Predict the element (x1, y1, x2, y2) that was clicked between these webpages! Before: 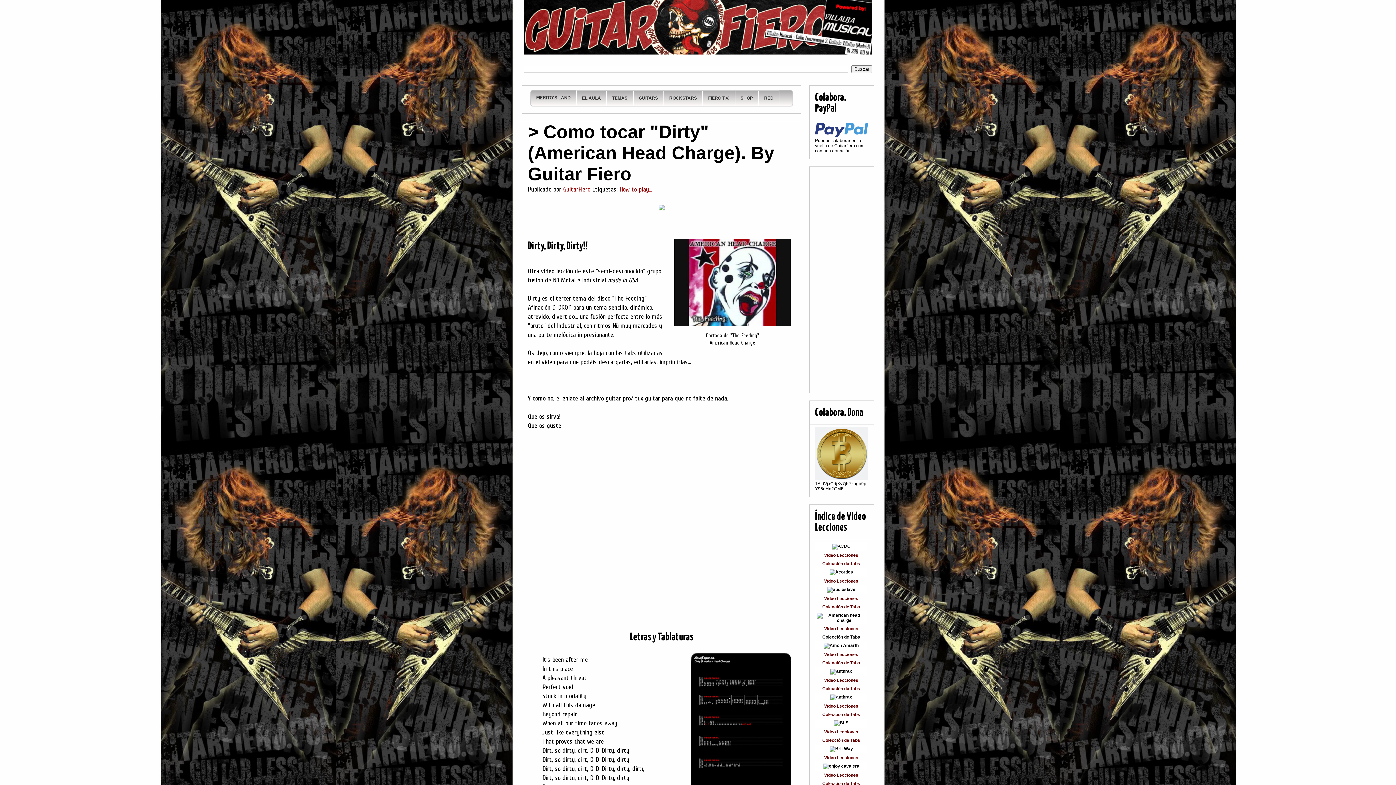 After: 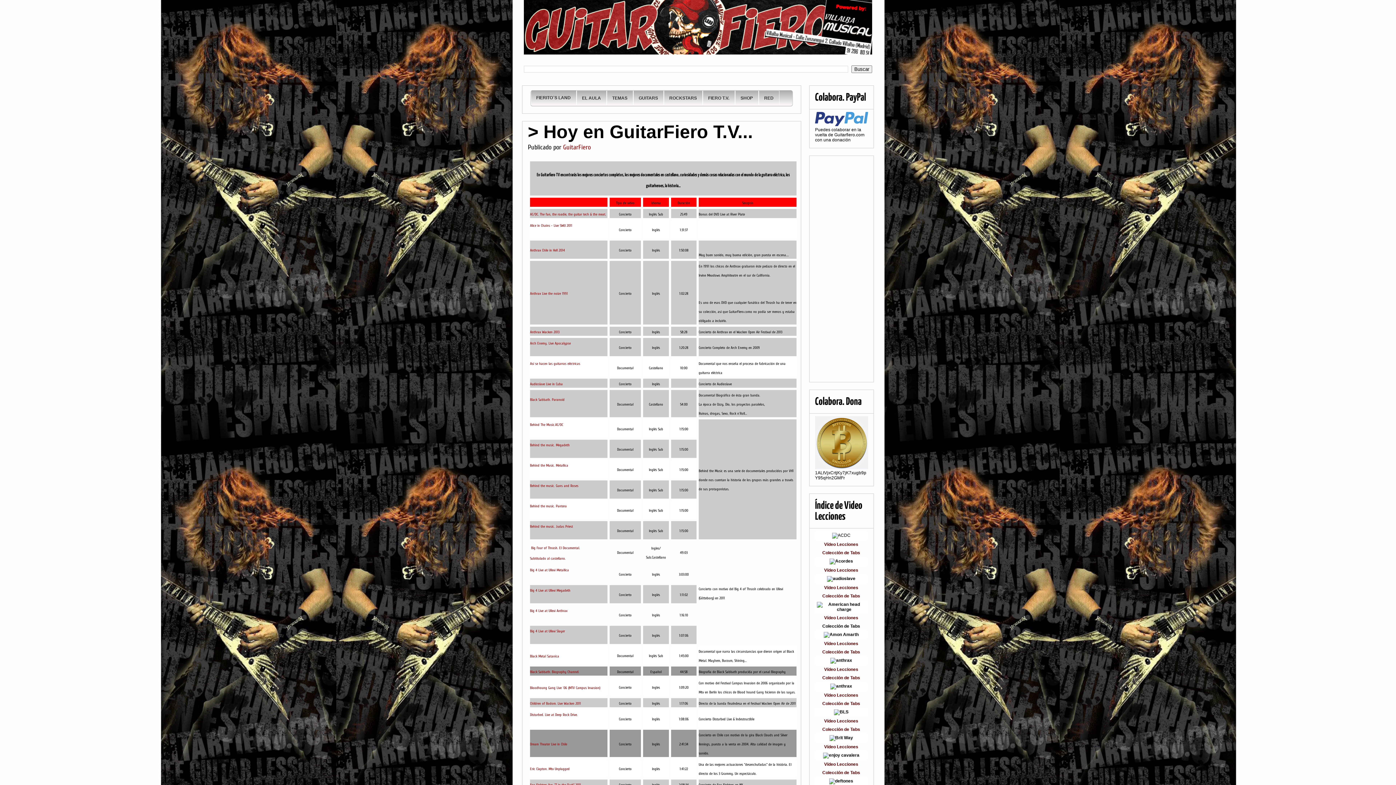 Action: bbox: (708, 94, 729, 102) label: FIERO T.V.